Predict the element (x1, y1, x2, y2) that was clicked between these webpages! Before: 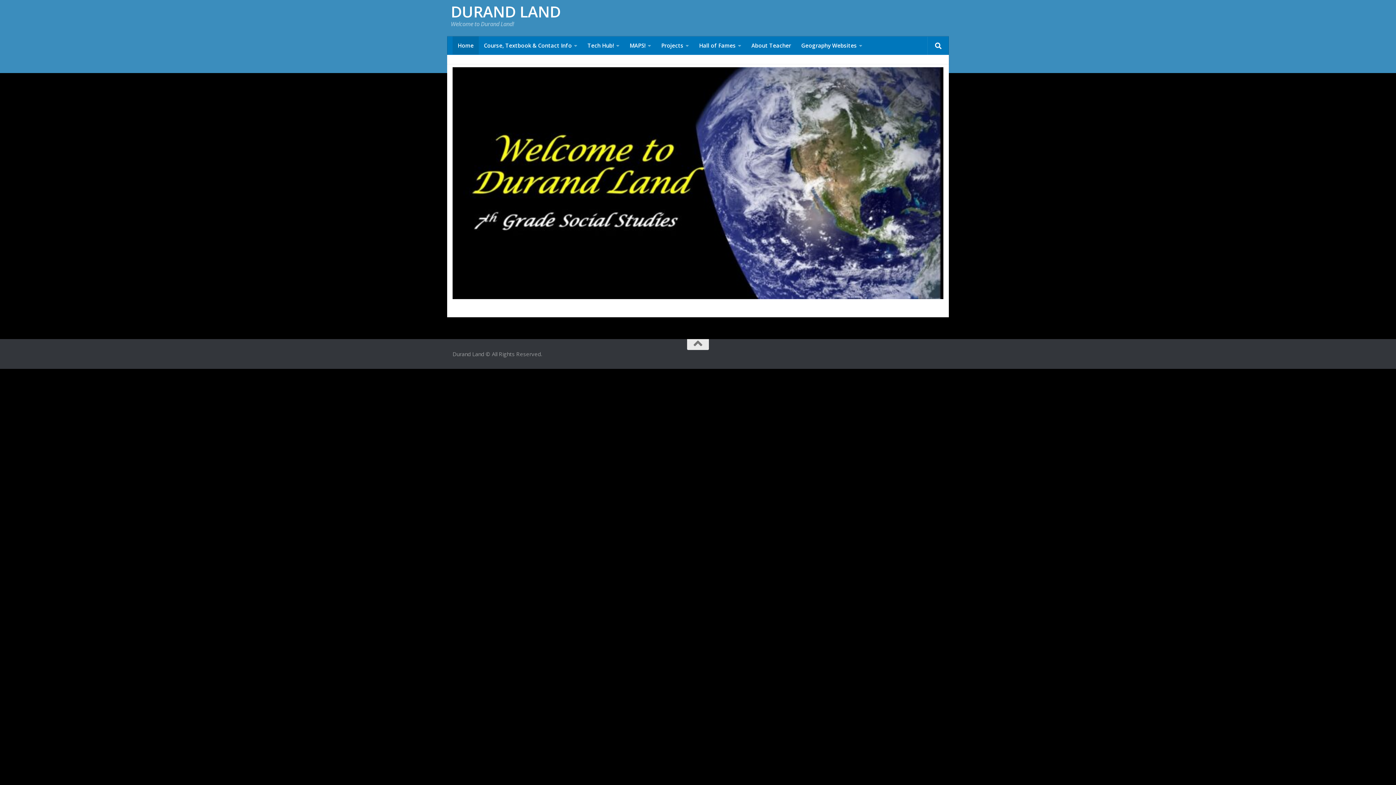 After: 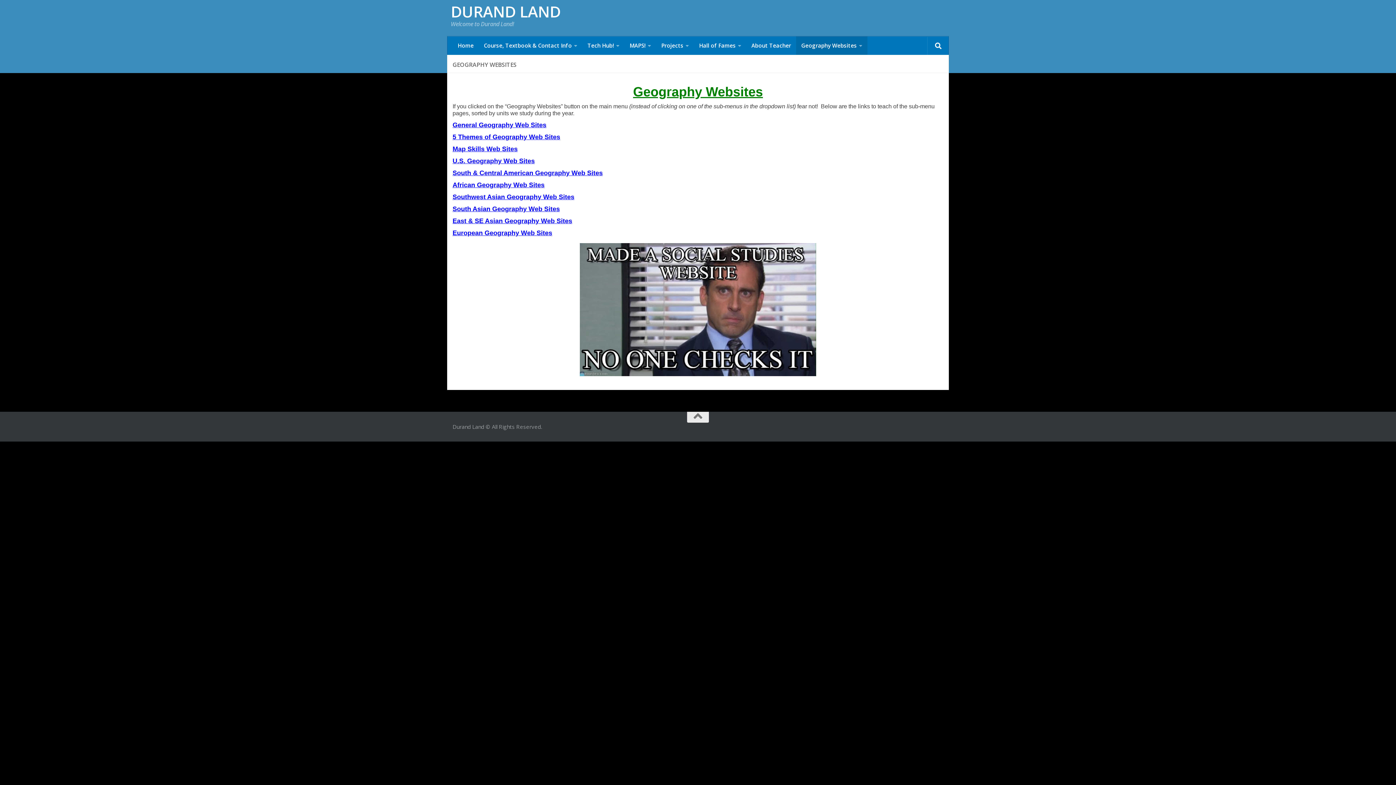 Action: label: Geography Websites bbox: (796, 36, 867, 54)